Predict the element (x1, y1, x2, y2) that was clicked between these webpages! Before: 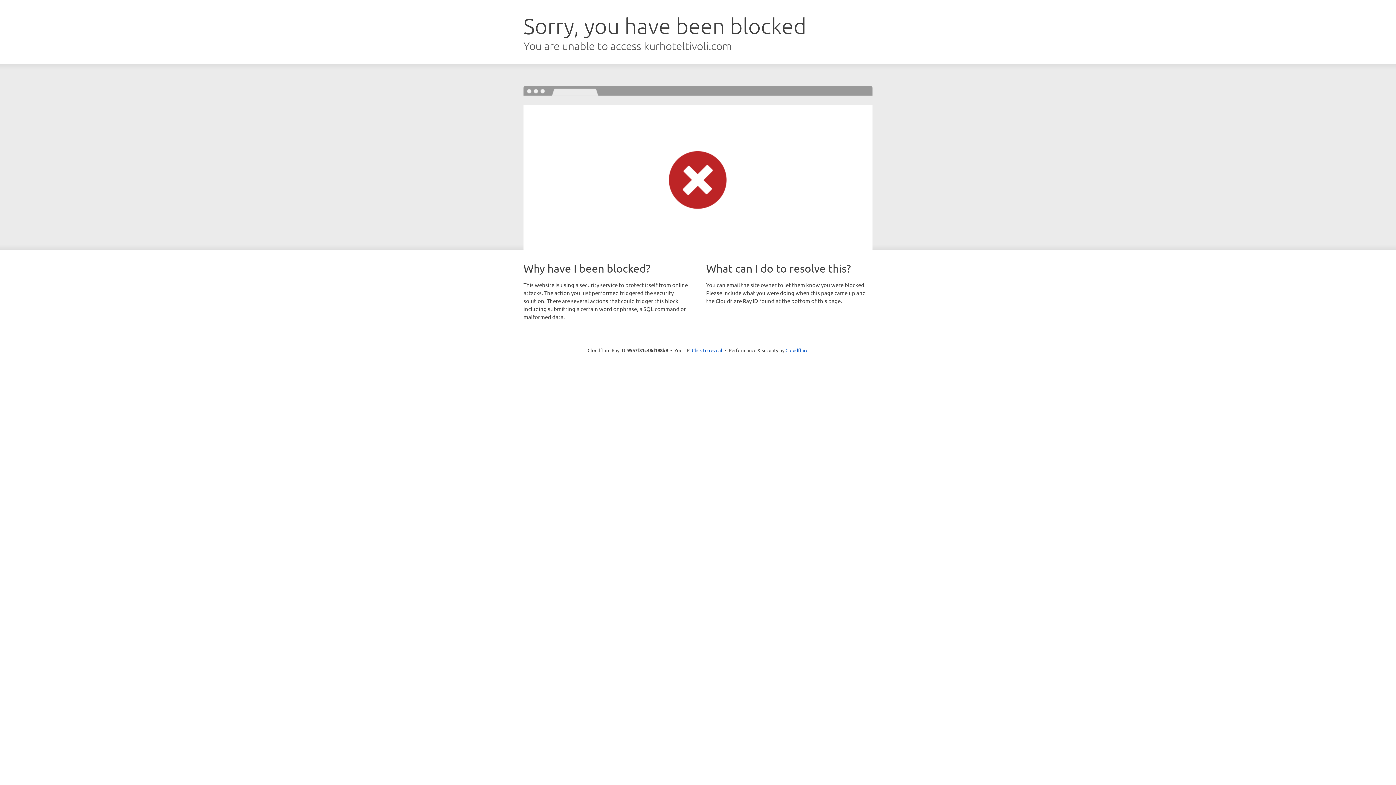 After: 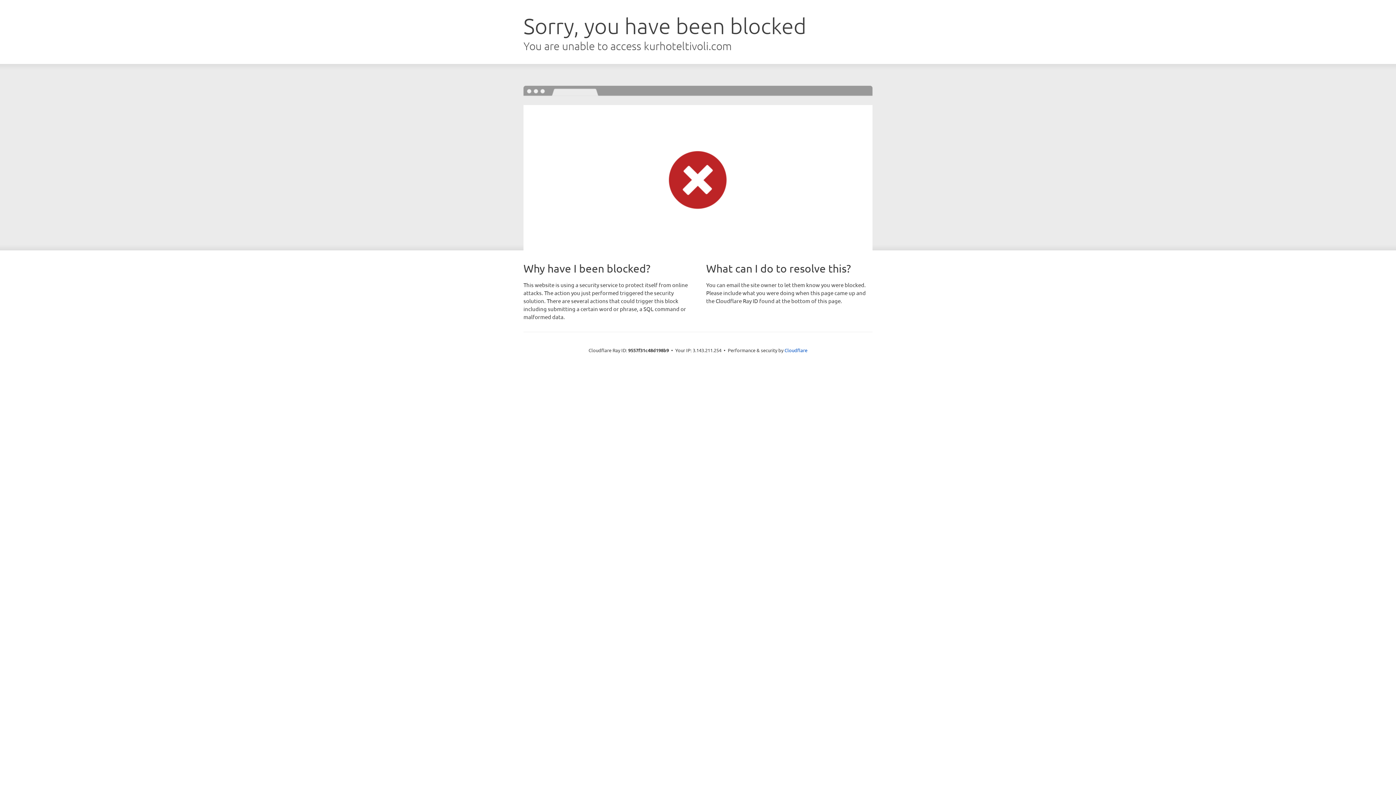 Action: label: Click to reveal bbox: (692, 346, 722, 353)